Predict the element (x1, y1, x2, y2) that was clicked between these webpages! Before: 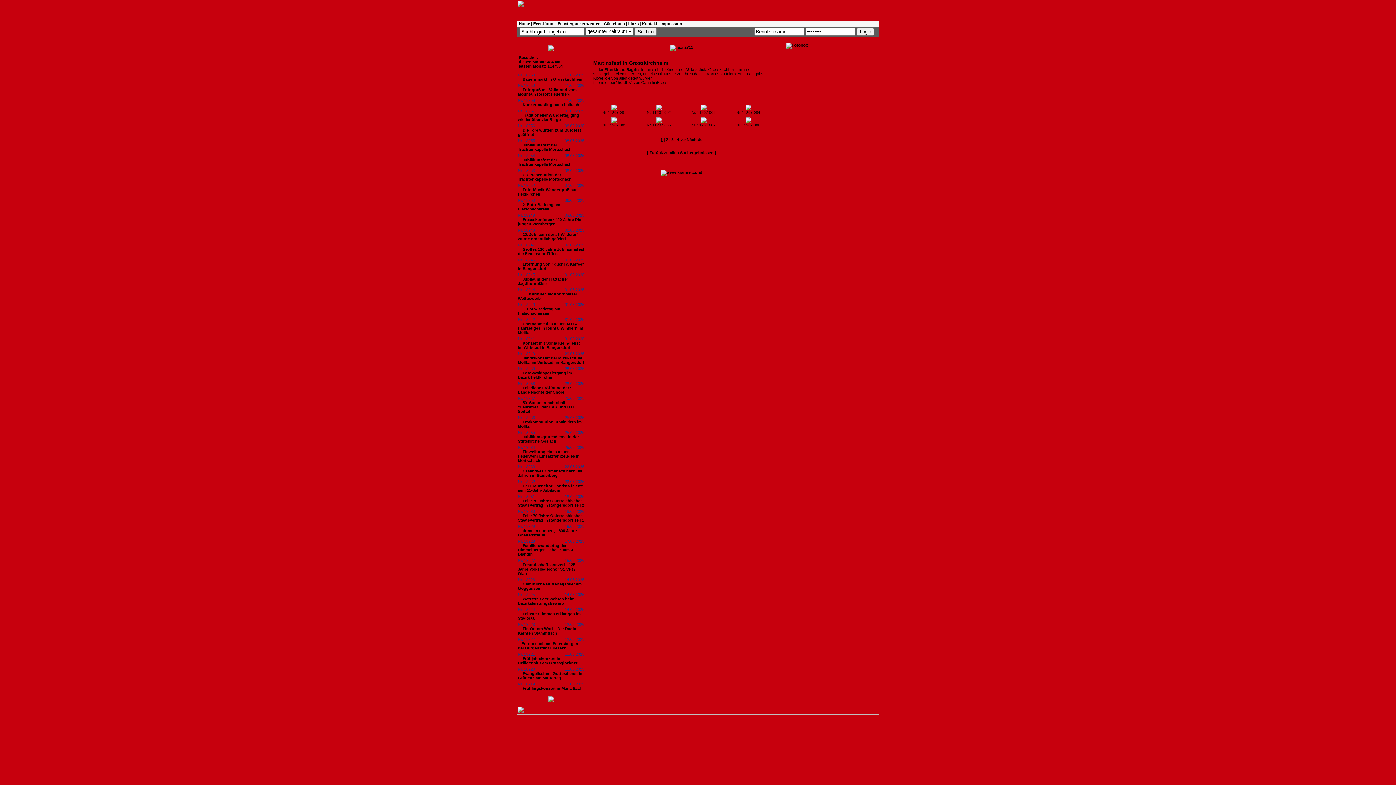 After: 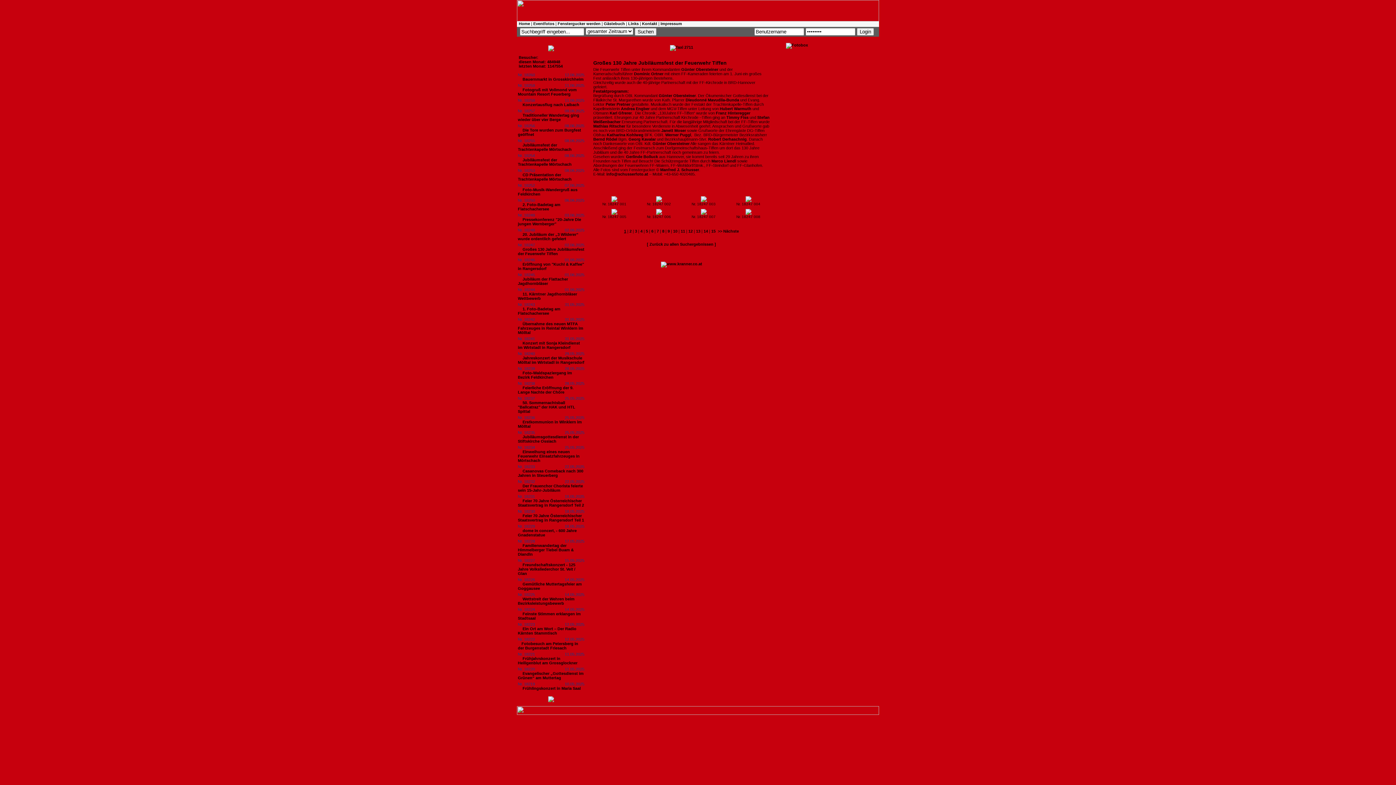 Action: label: Großes 130 Jahre Jubiläumsfest der Feuerwehr Tiffen bbox: (518, 247, 584, 256)